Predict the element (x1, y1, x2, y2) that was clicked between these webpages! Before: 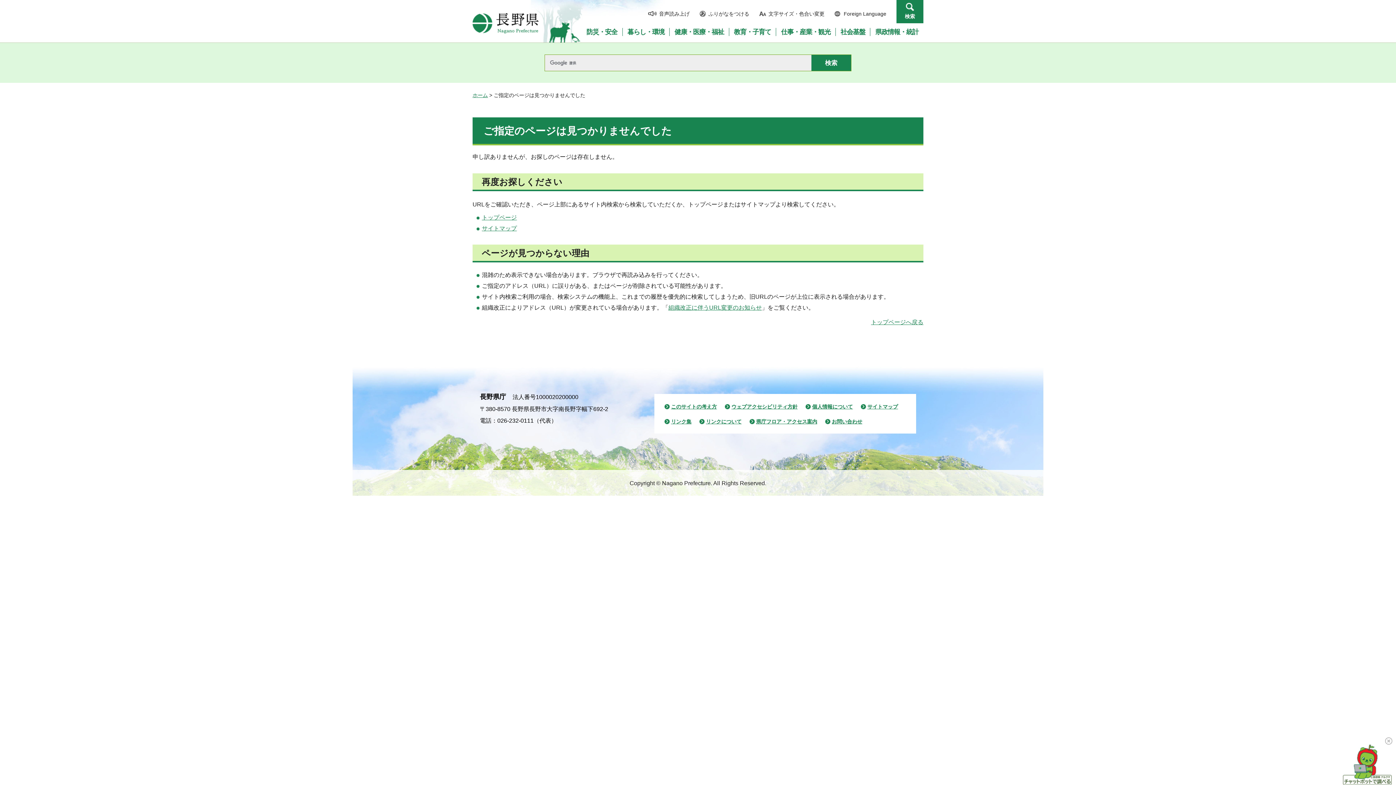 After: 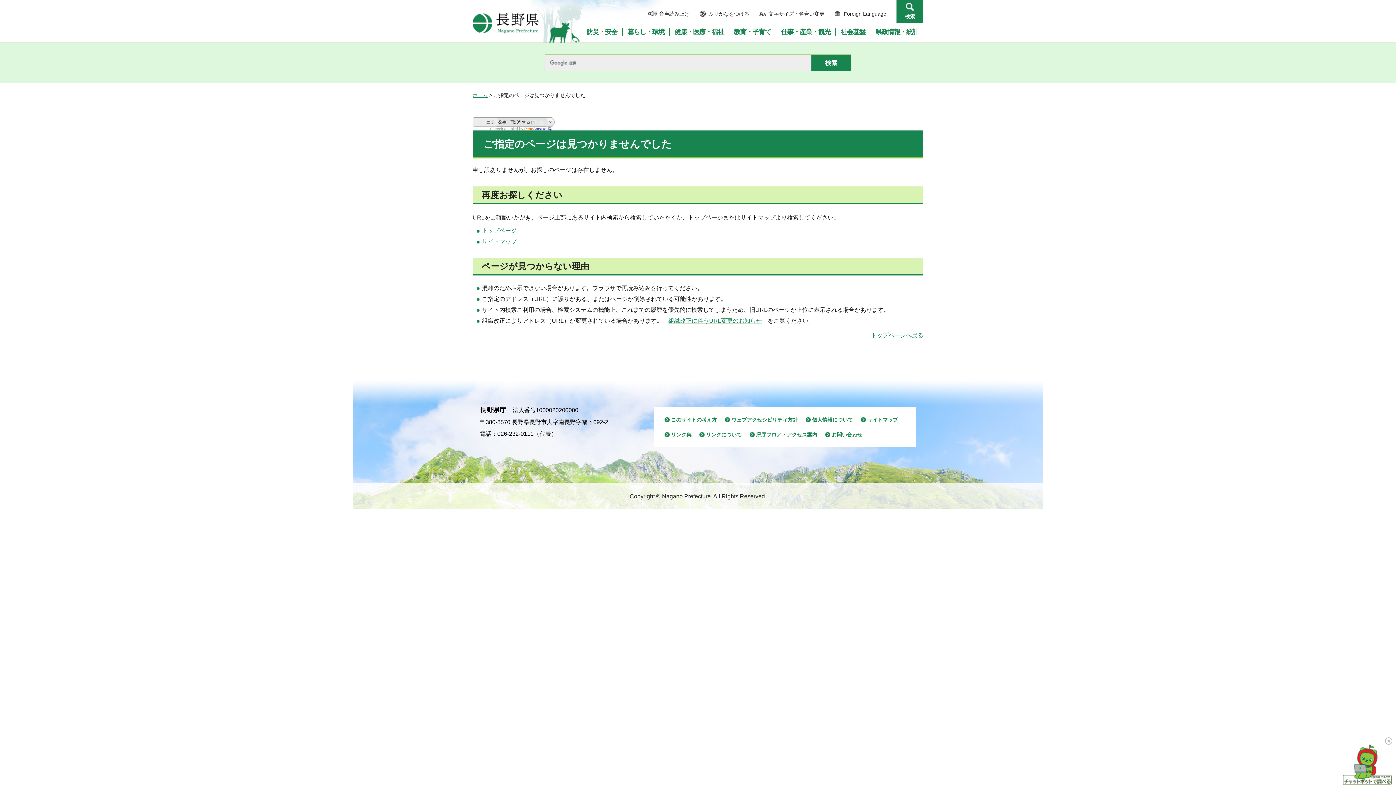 Action: label: 音声読み上げ bbox: (648, 10, 689, 16)